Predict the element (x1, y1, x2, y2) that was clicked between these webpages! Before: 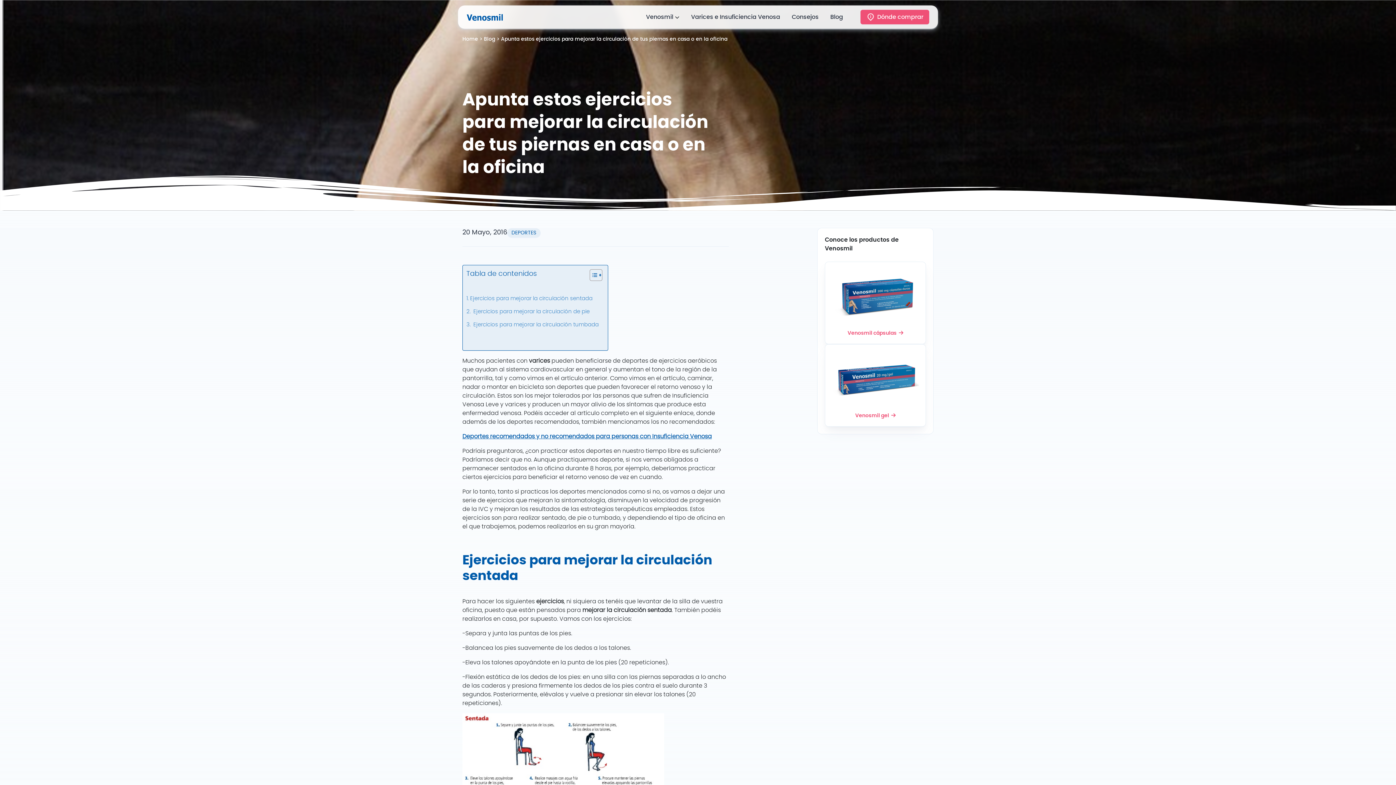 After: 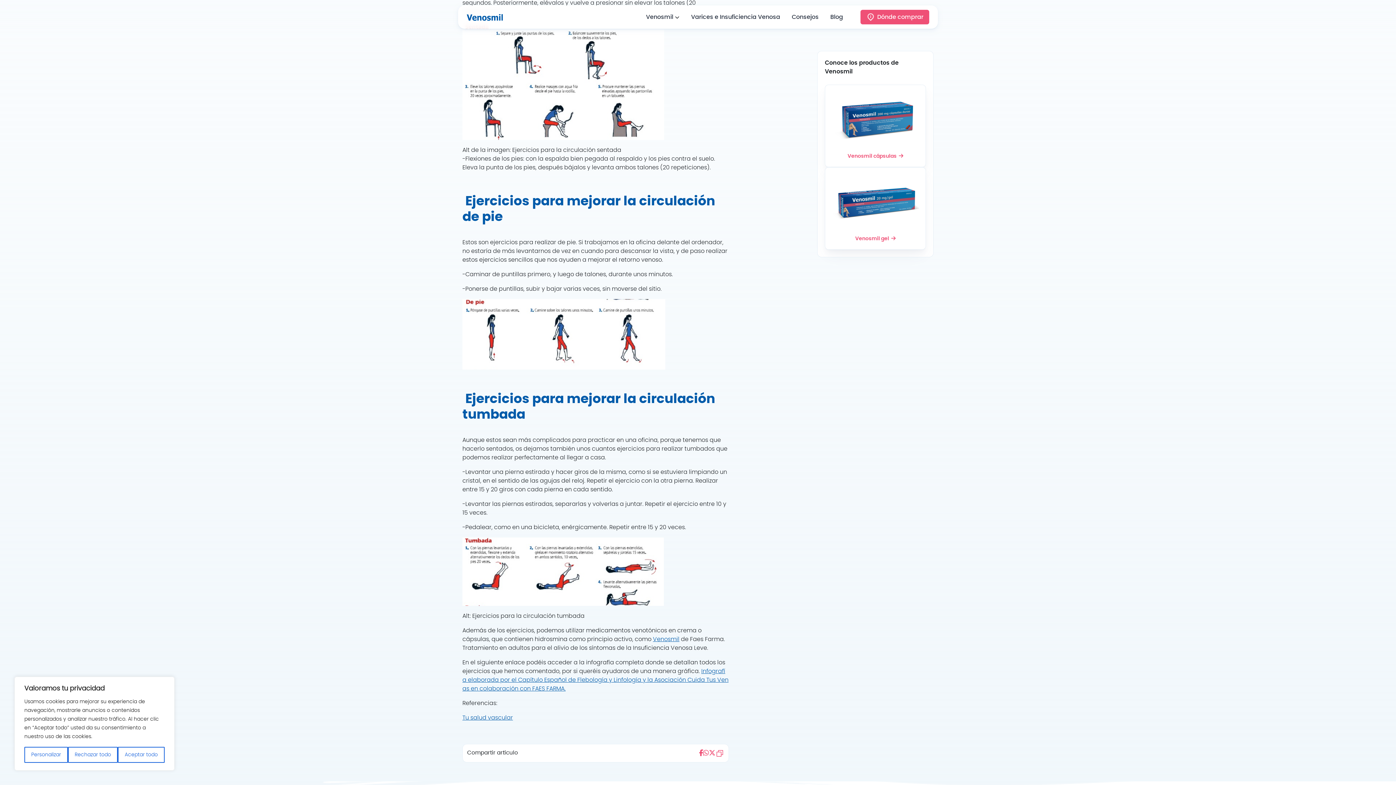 Action: label:  Ejercicios para mejorar la circulación tumbada  bbox: (466, 320, 600, 329)